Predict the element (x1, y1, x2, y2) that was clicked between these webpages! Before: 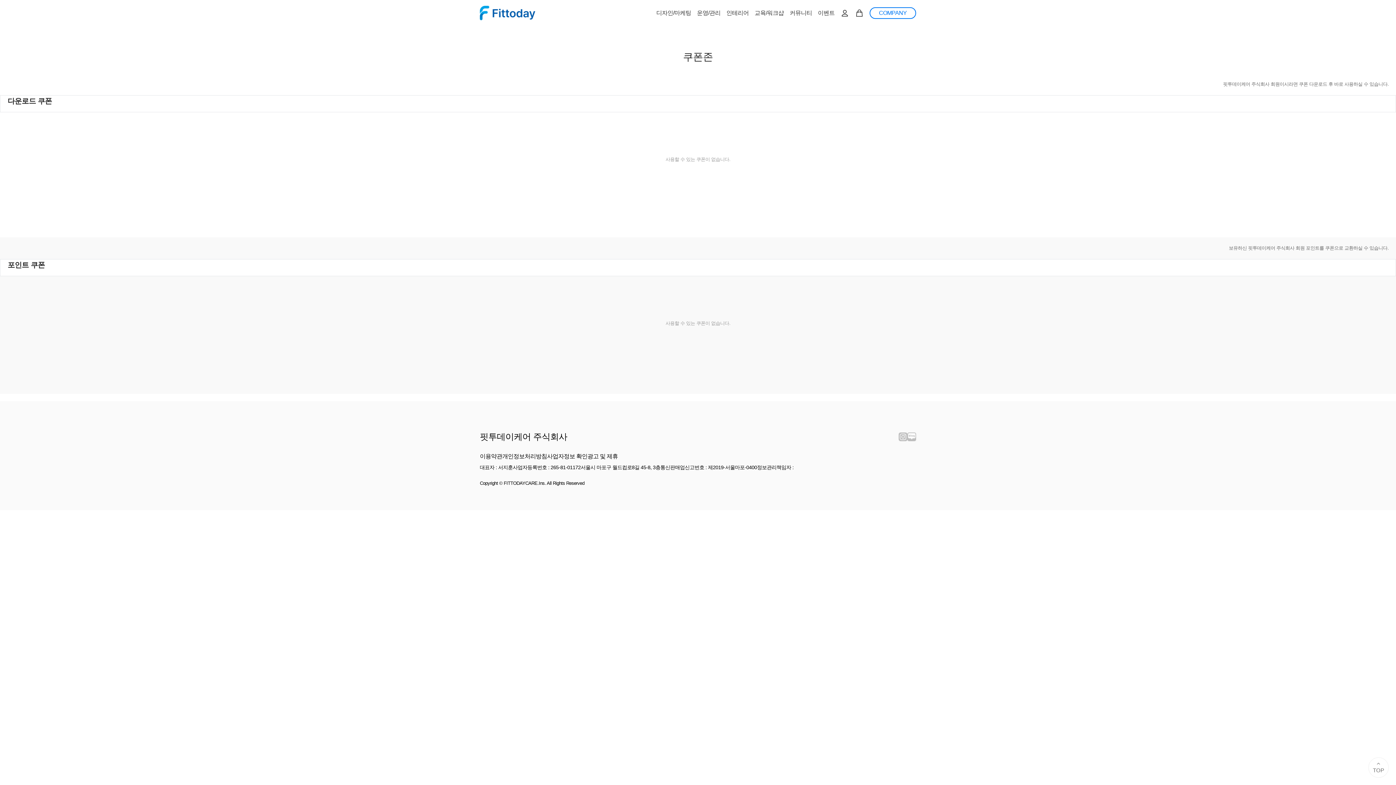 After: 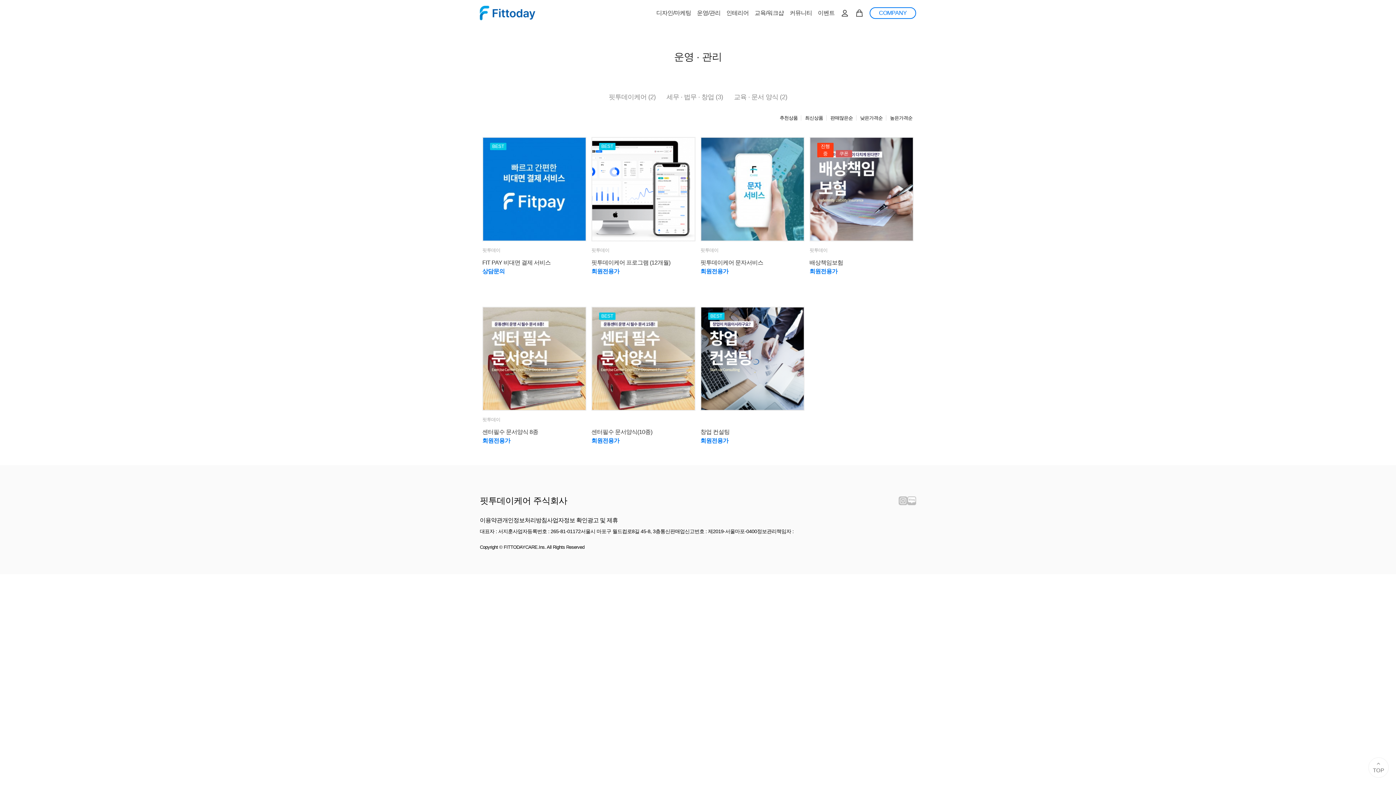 Action: label: 운영/관리 bbox: (697, 9, 720, 16)